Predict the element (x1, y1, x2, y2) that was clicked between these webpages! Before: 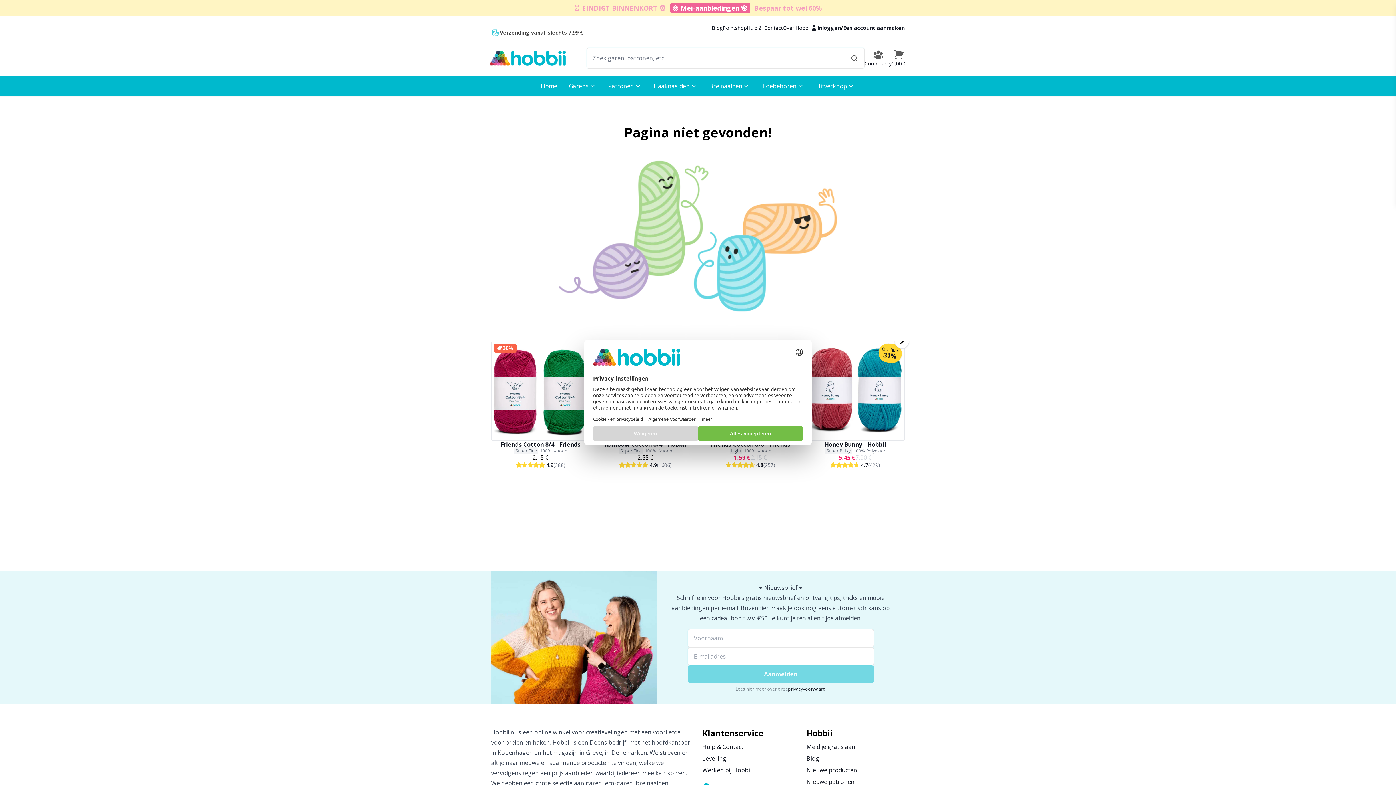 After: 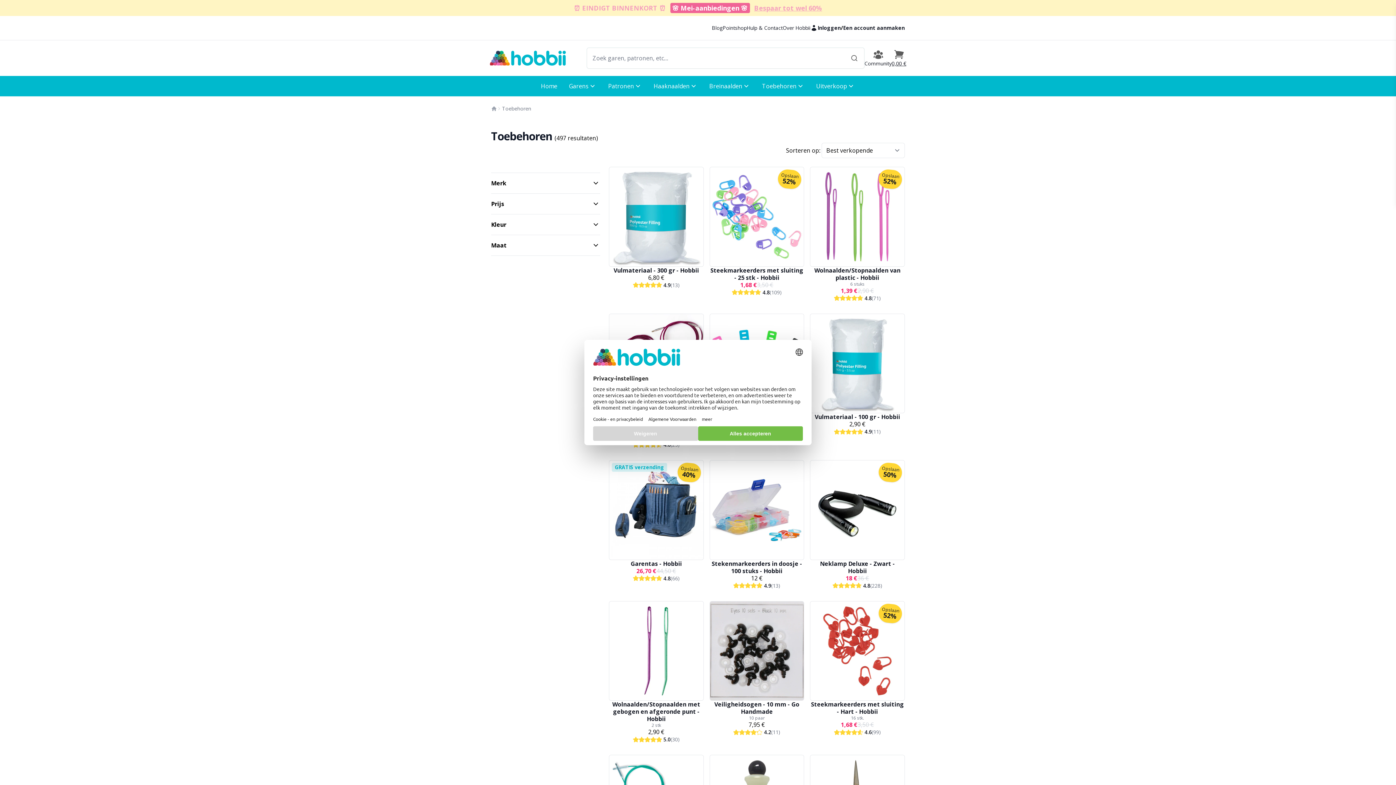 Action: bbox: (756, 76, 810, 96) label: Toebehoren